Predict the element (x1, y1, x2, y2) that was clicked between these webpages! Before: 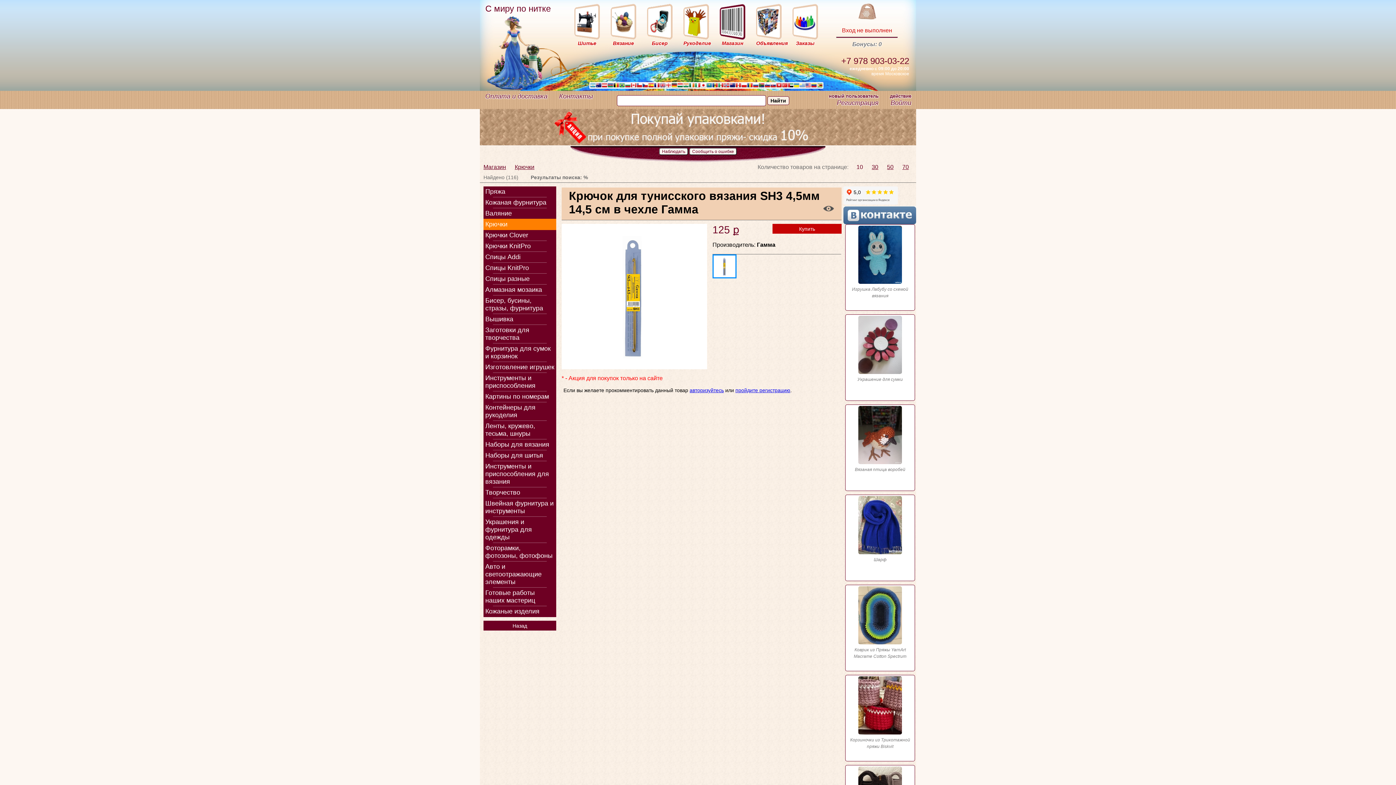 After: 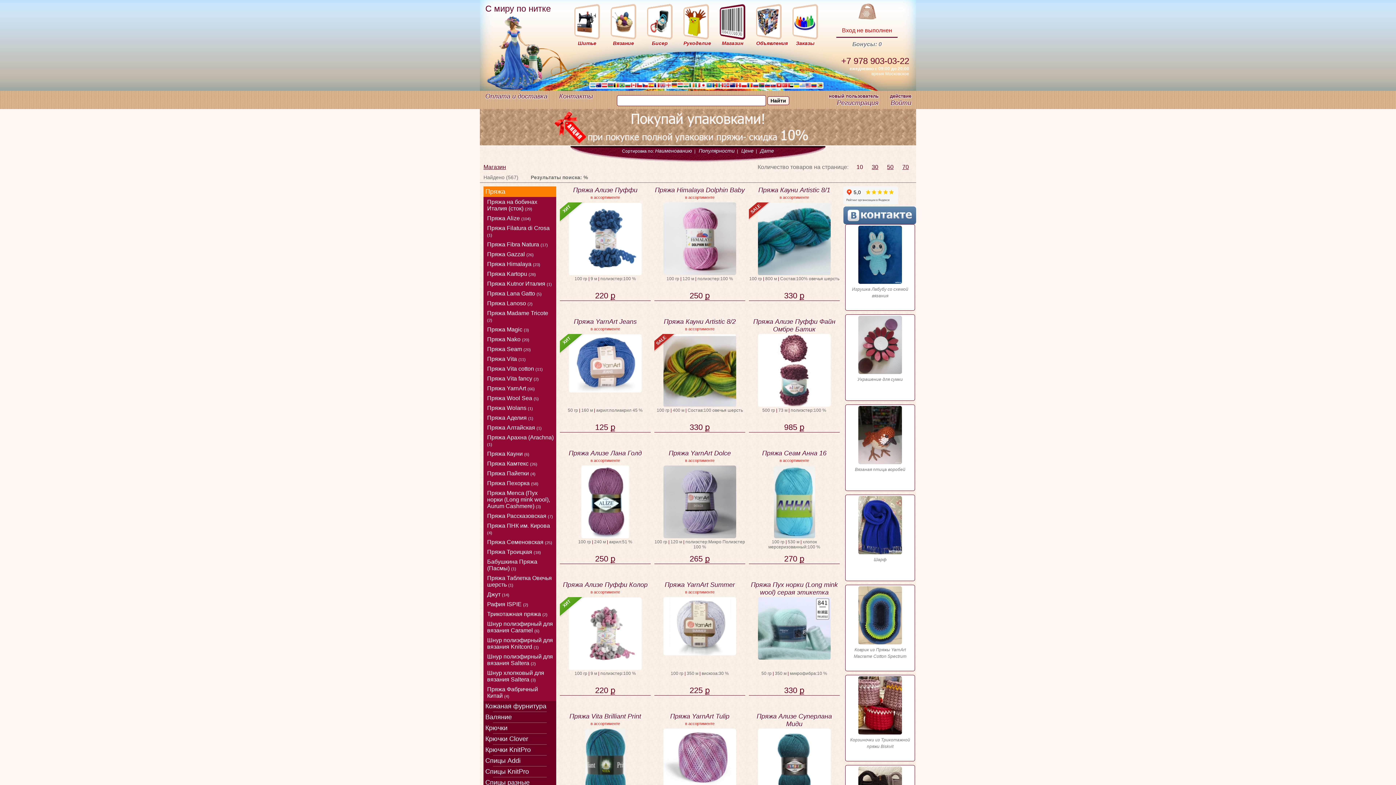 Action: bbox: (720, 3, 745, 46) label: Магазин